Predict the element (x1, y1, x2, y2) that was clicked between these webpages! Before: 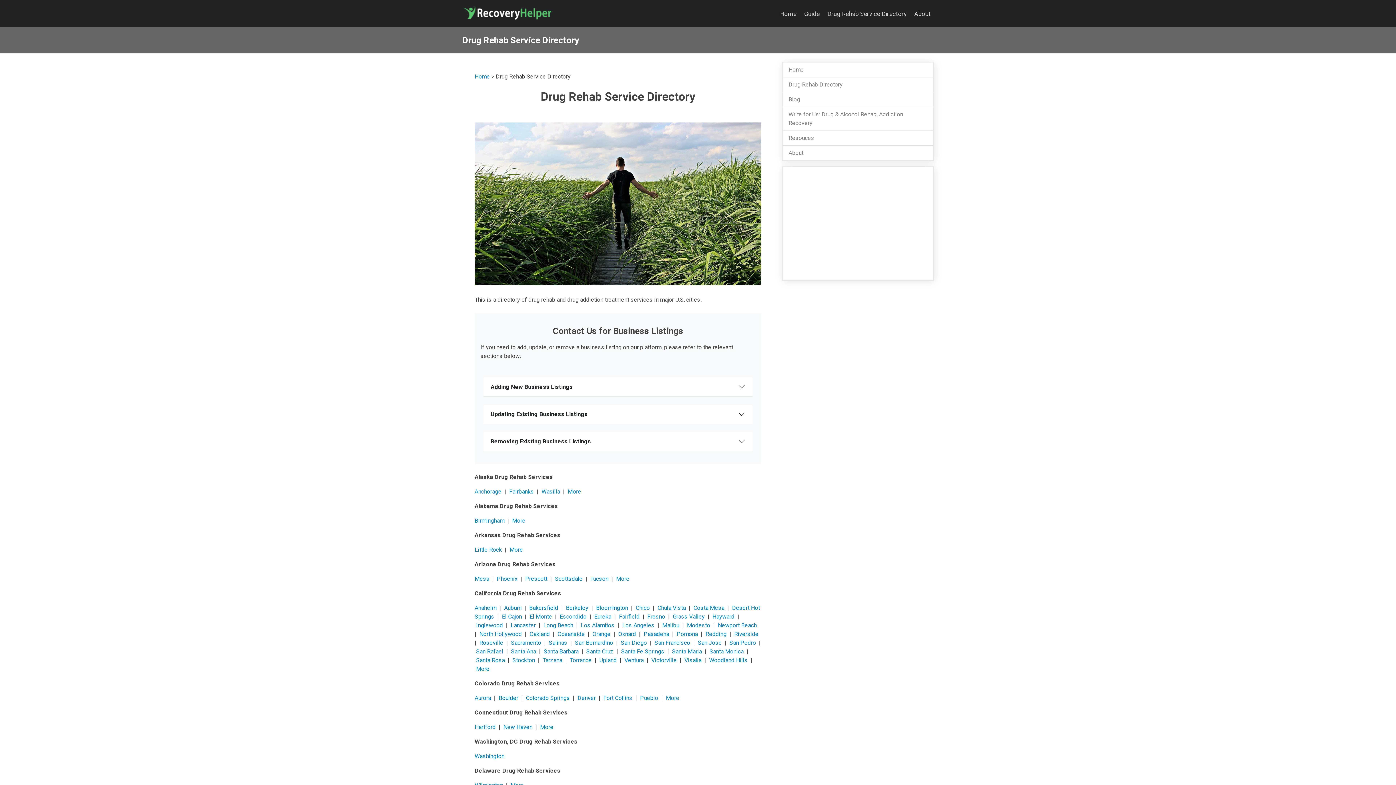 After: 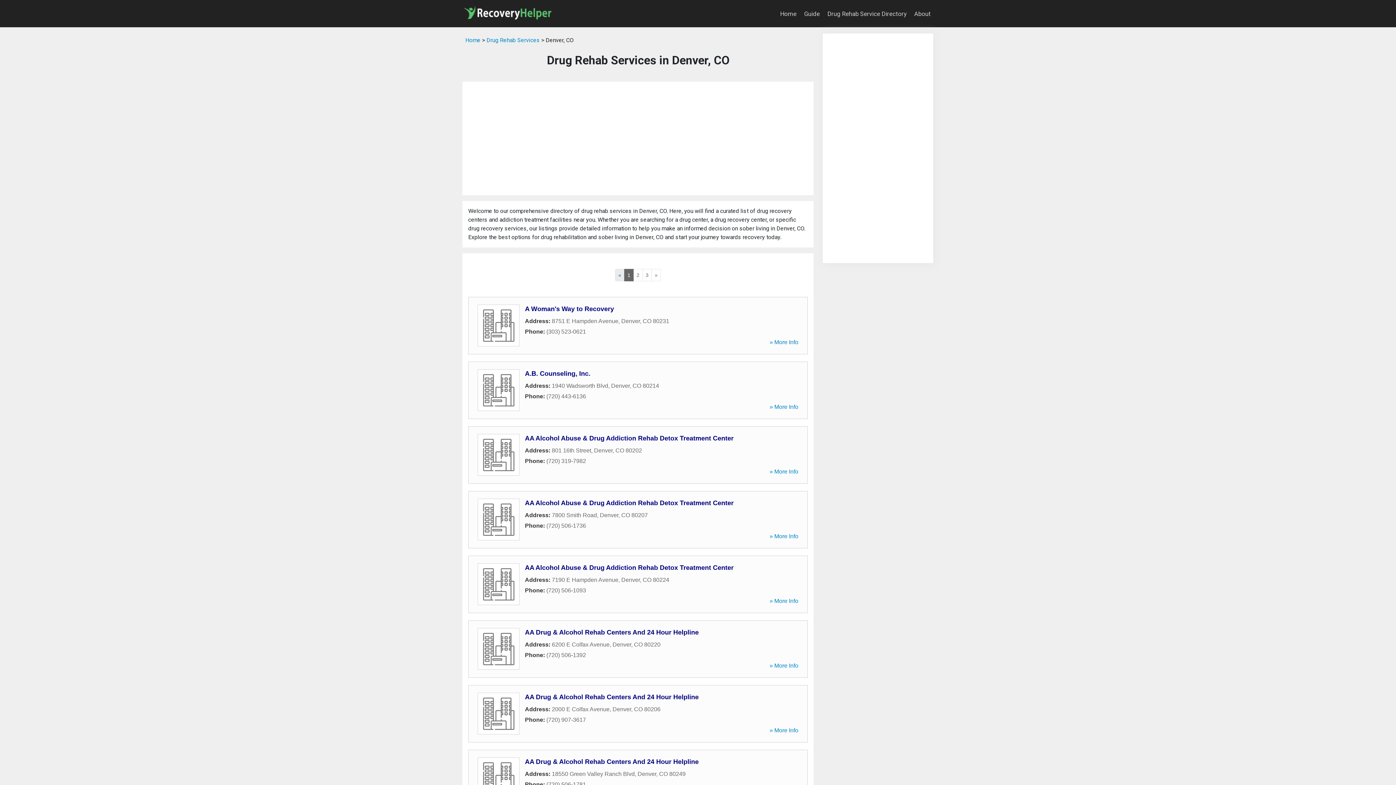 Action: bbox: (577, 694, 595, 701) label: Denver